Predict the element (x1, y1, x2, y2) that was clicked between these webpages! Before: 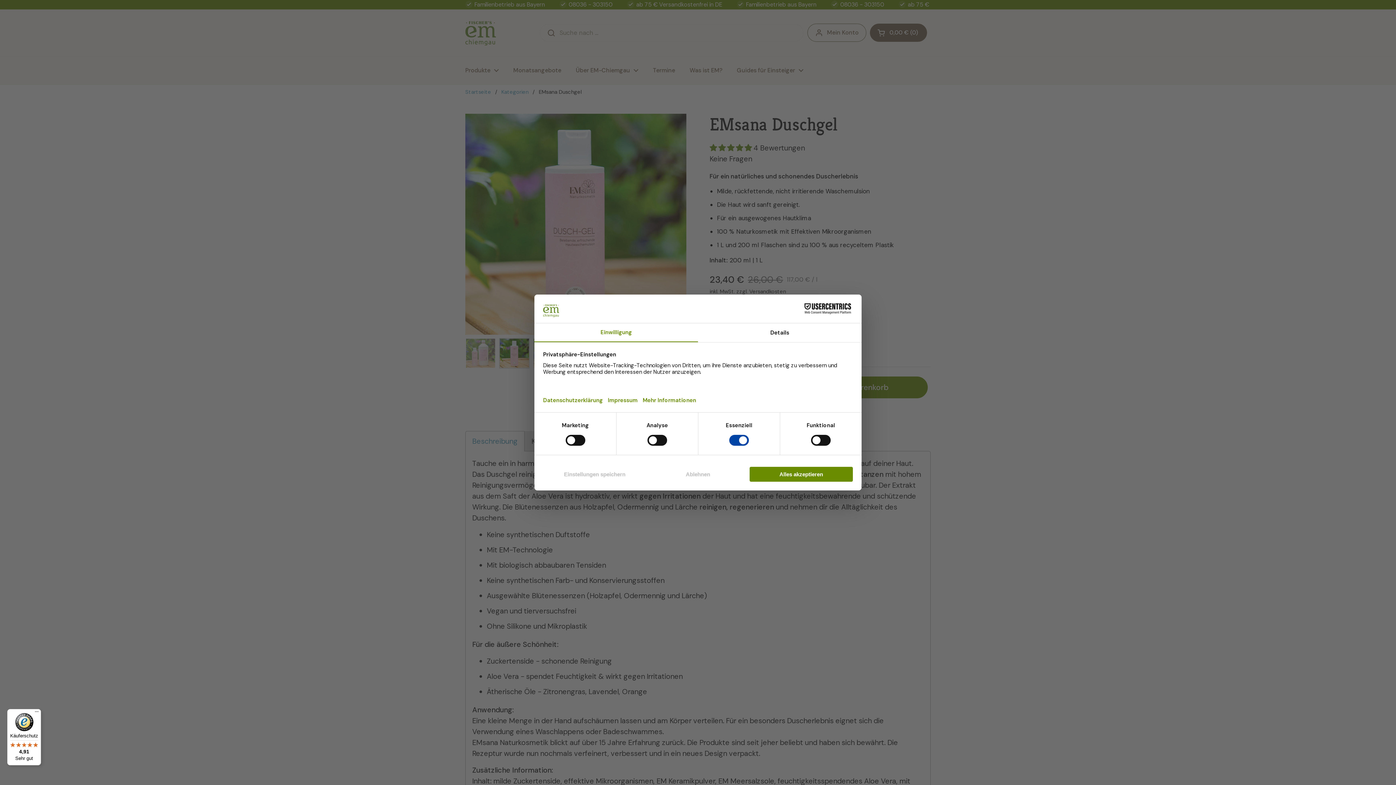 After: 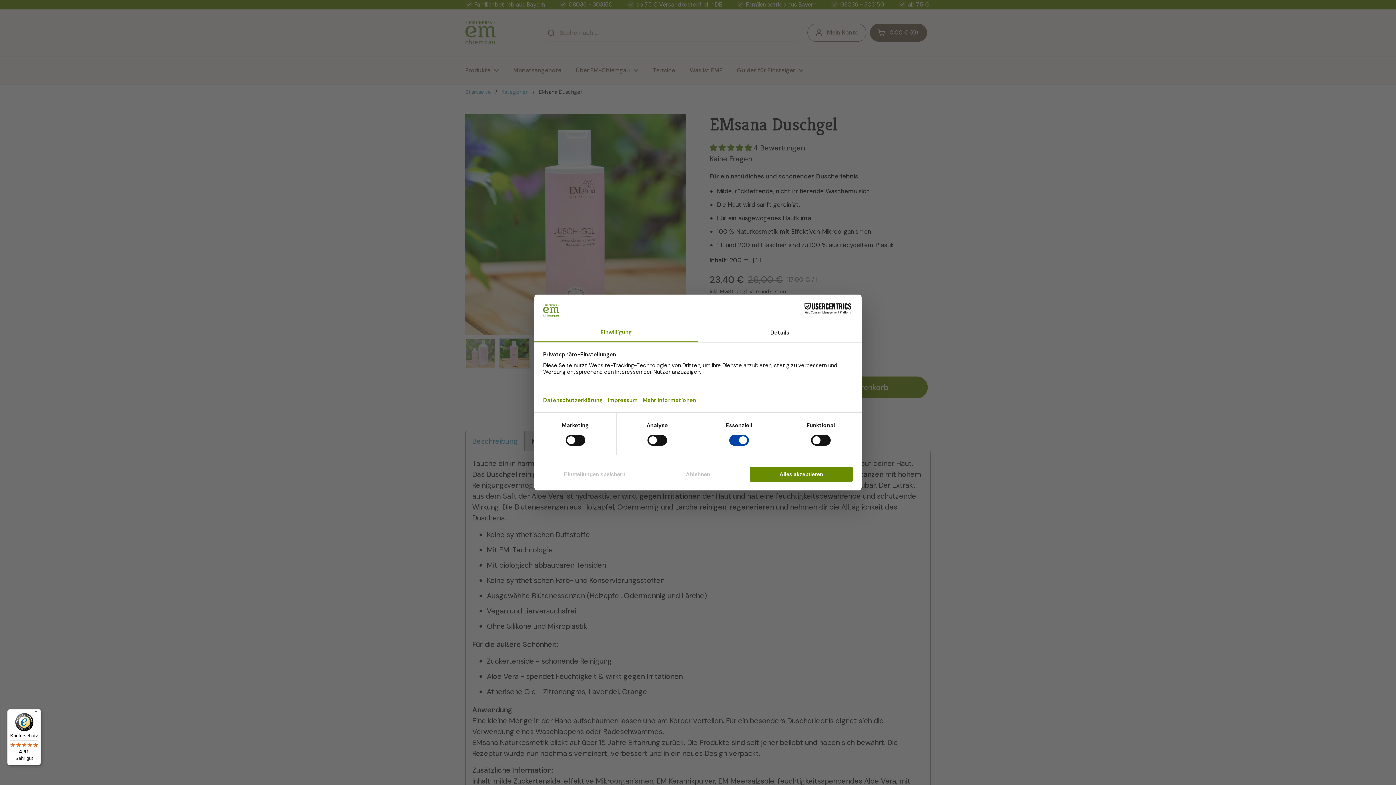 Action: label: Käuferschutz

4,91

Sehr gut bbox: (7, 709, 41, 765)